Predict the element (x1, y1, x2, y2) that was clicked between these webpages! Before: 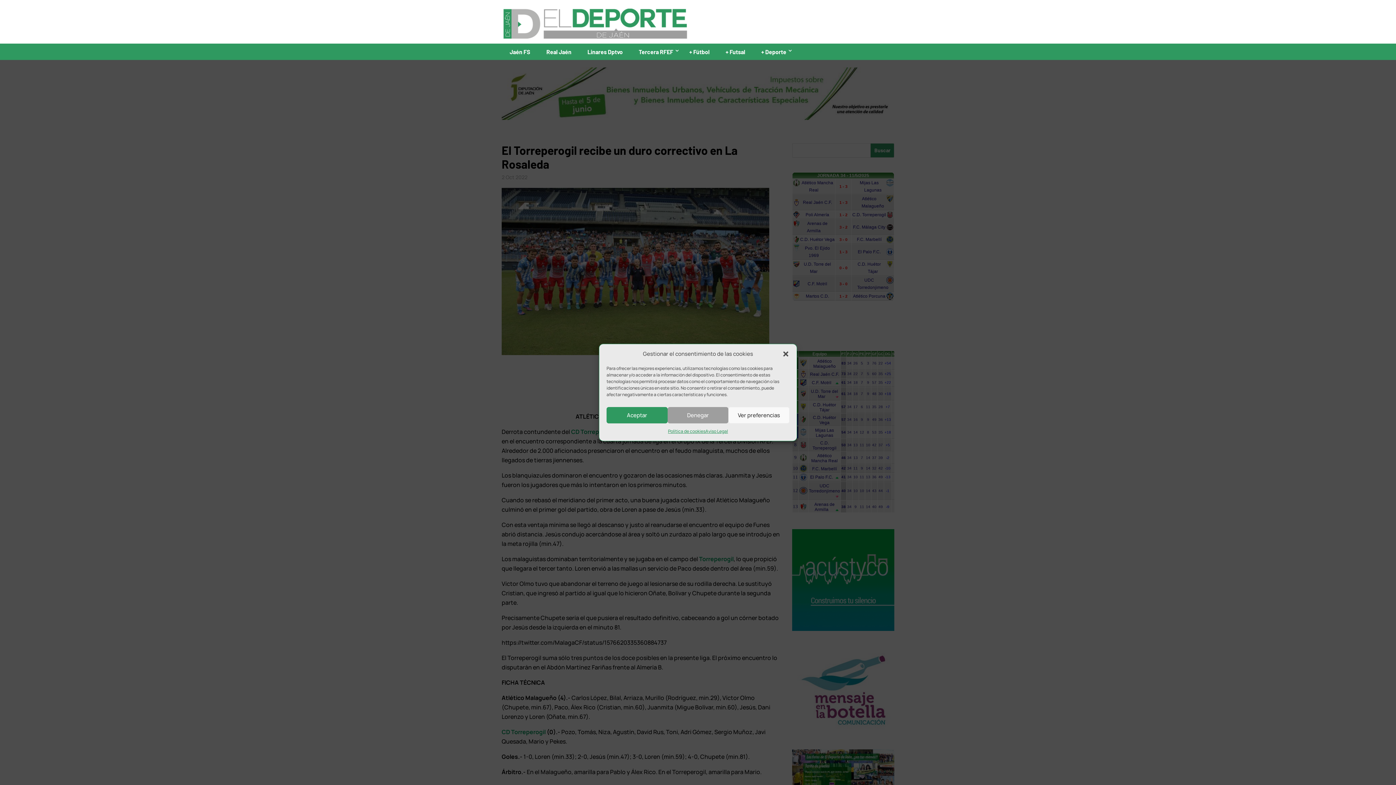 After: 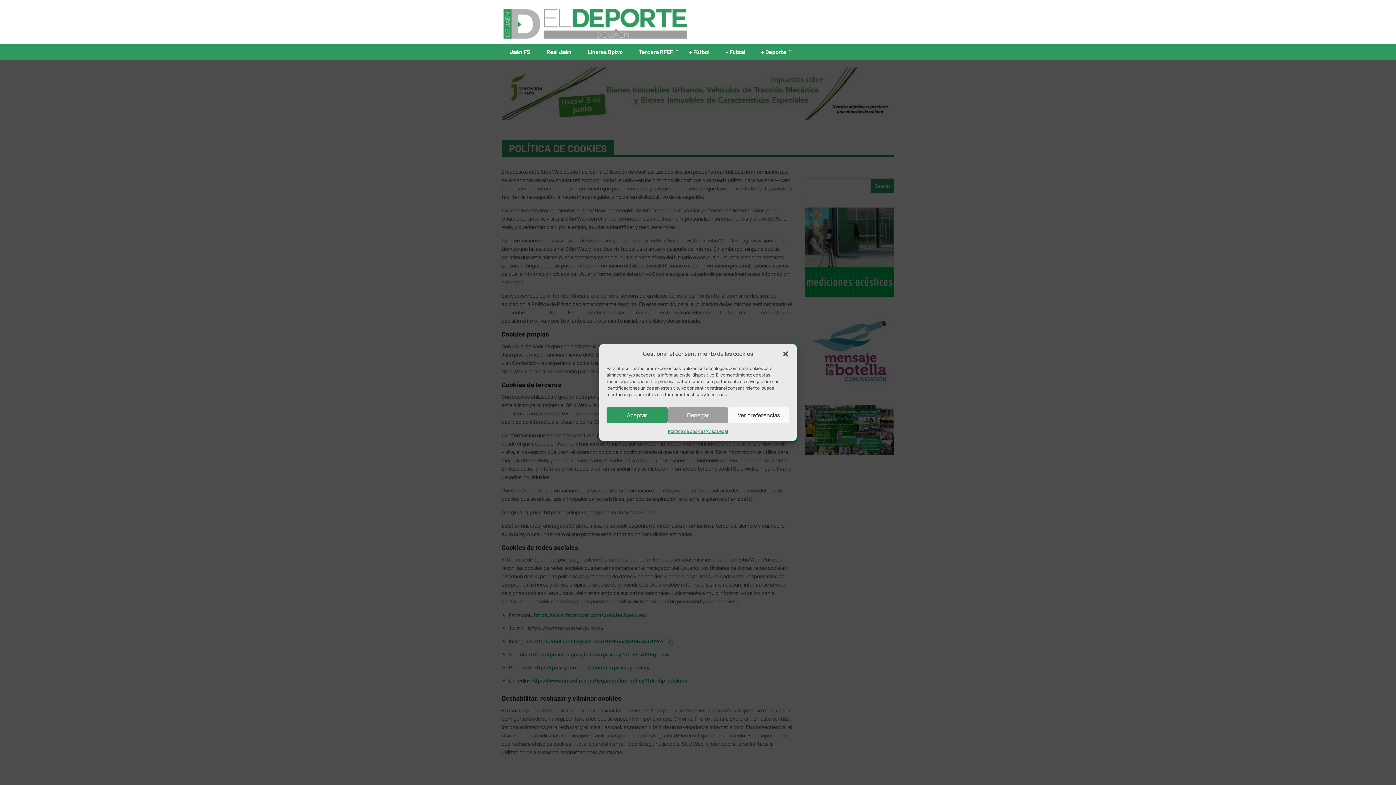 Action: label: Política de cookies bbox: (668, 427, 705, 435)